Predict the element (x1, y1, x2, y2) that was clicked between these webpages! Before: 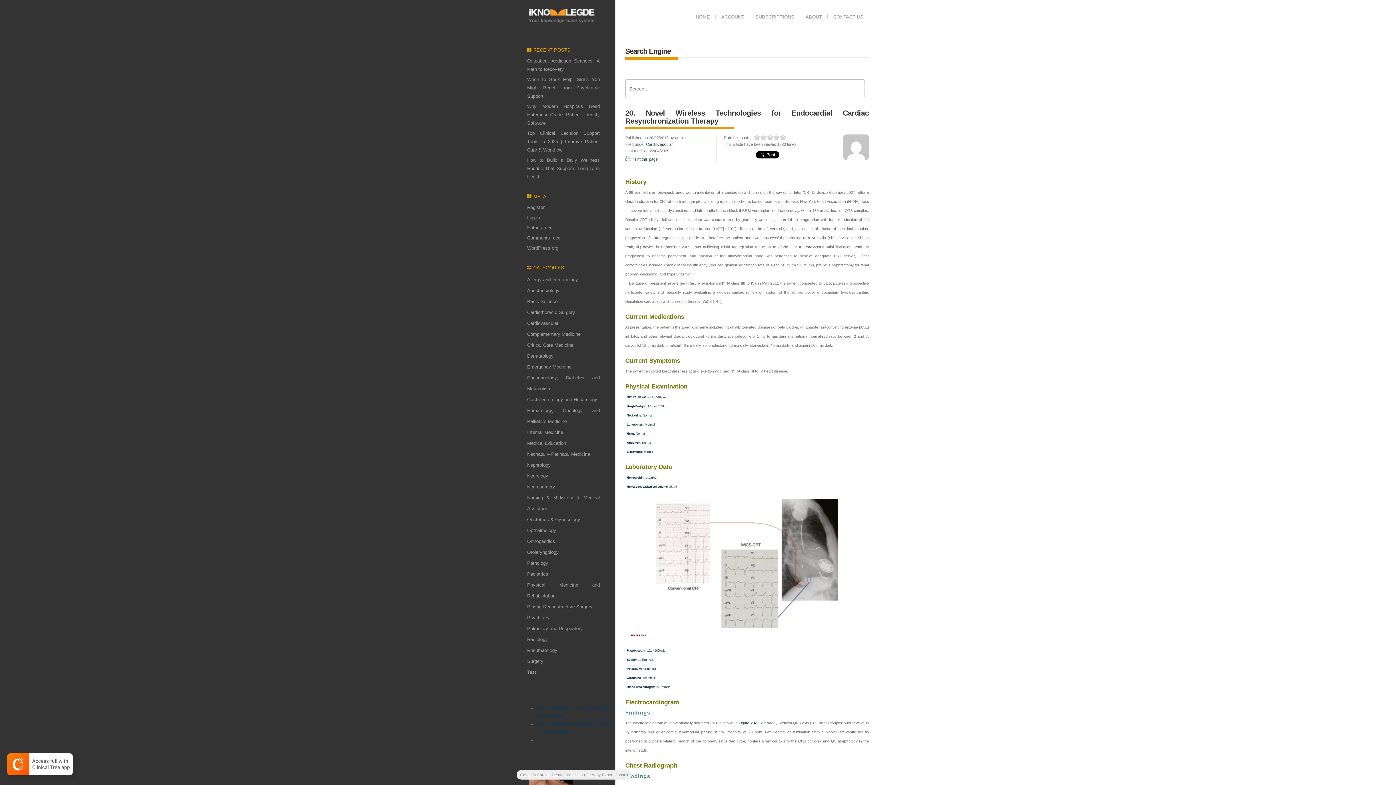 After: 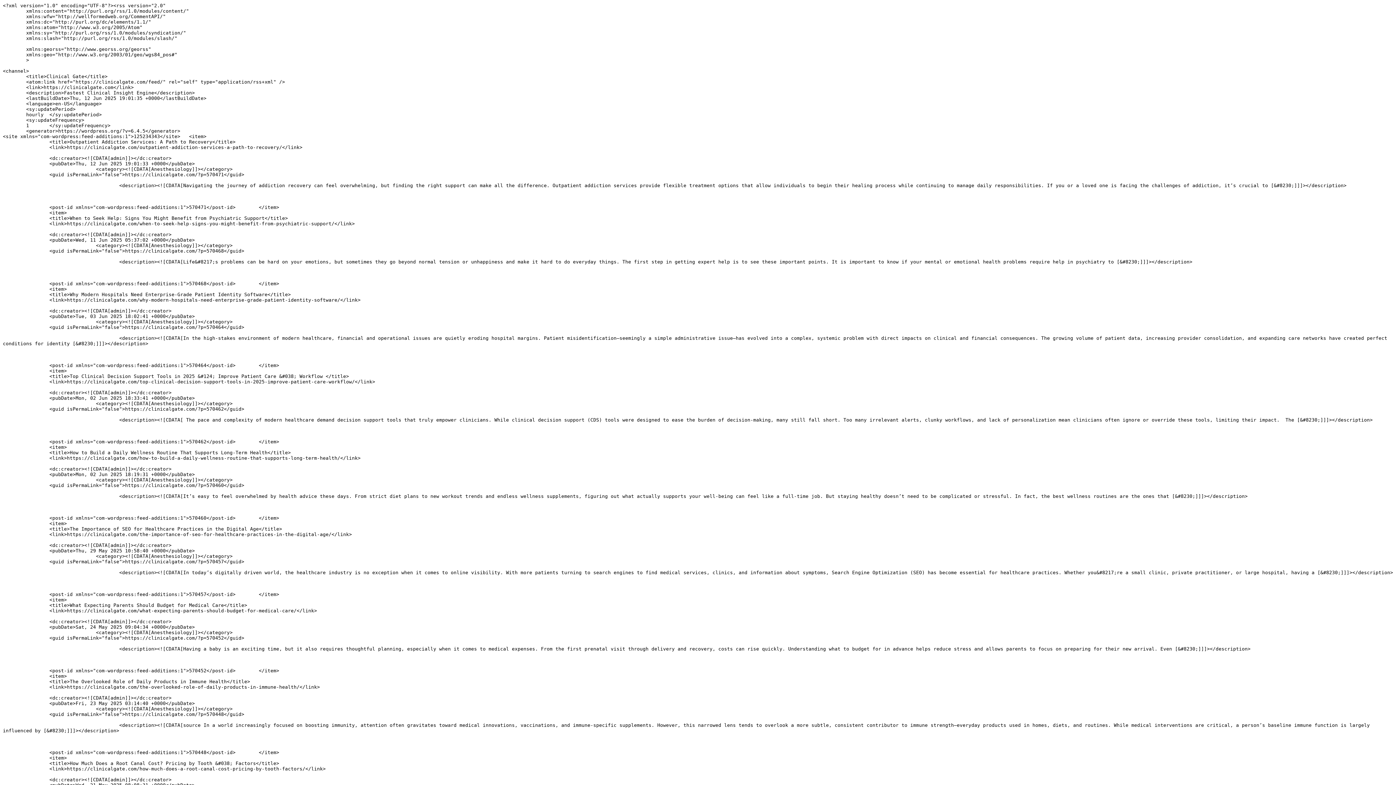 Action: bbox: (527, 225, 552, 230) label: Entries feed